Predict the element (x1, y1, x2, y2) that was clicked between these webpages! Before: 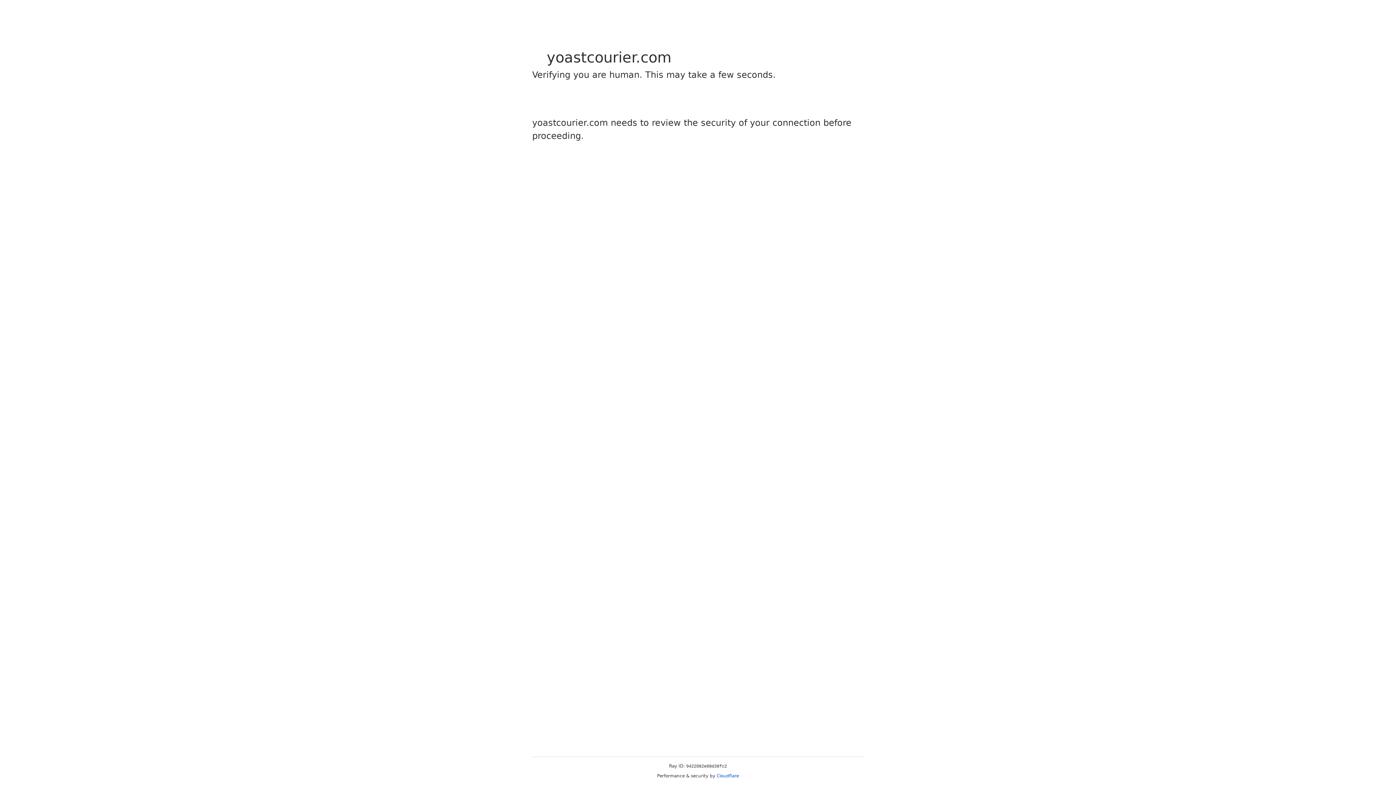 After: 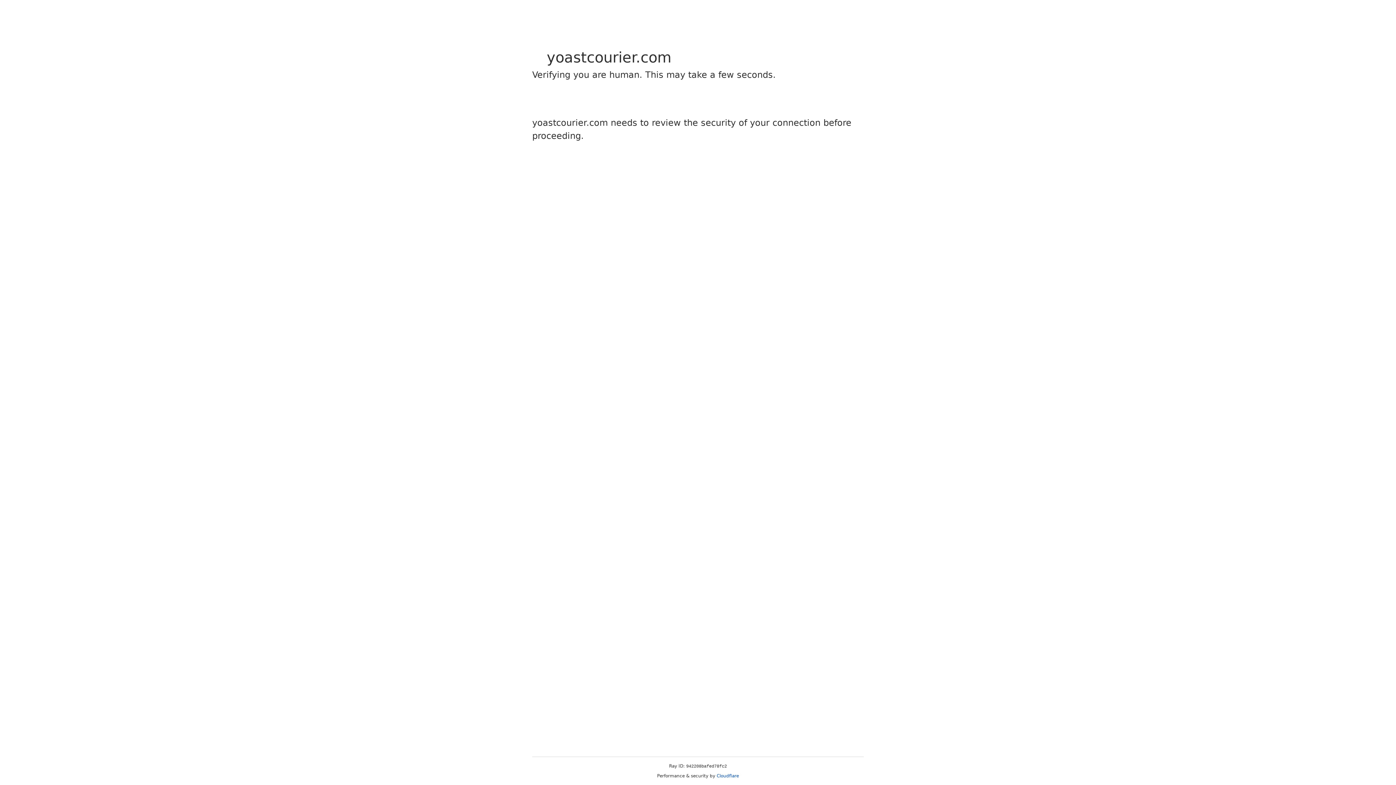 Action: label: Cloudflare bbox: (716, 773, 739, 778)